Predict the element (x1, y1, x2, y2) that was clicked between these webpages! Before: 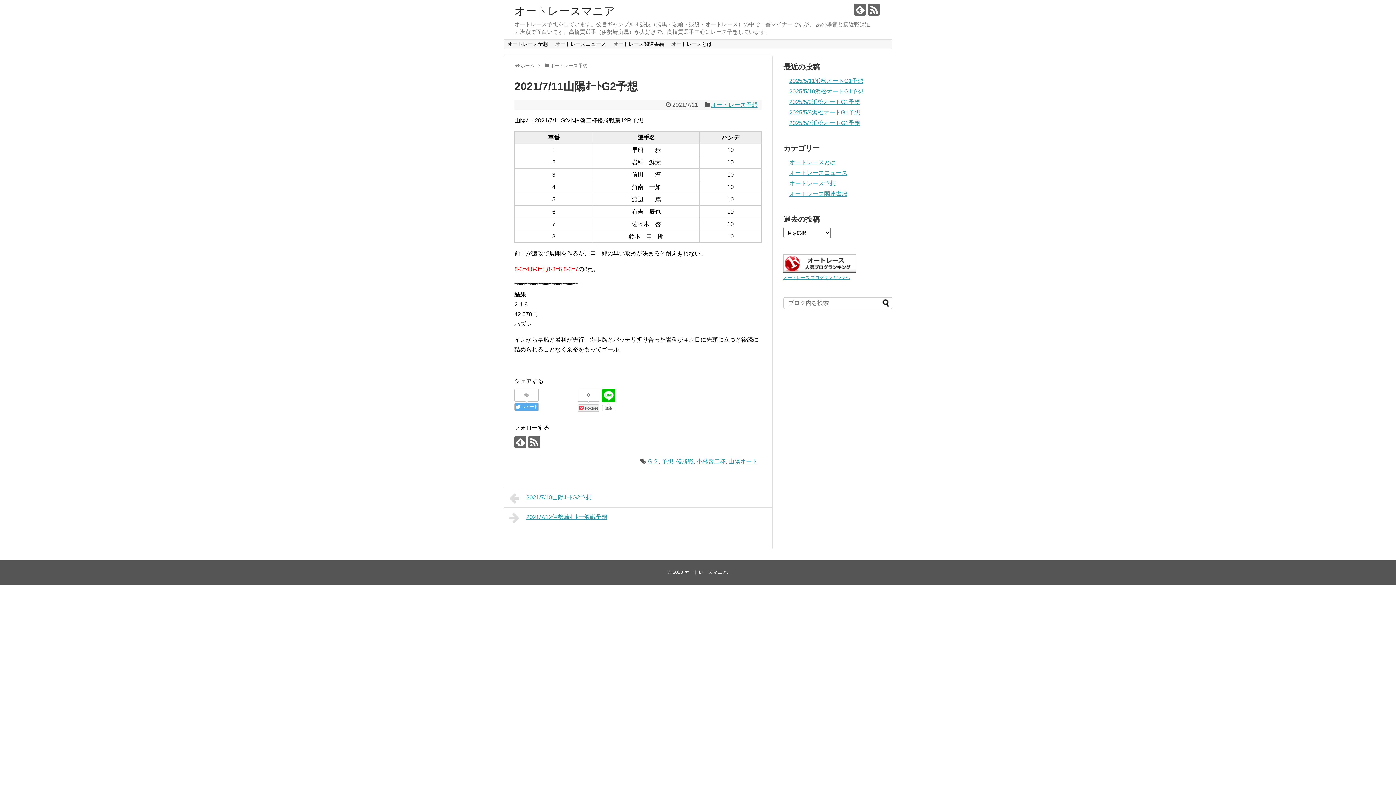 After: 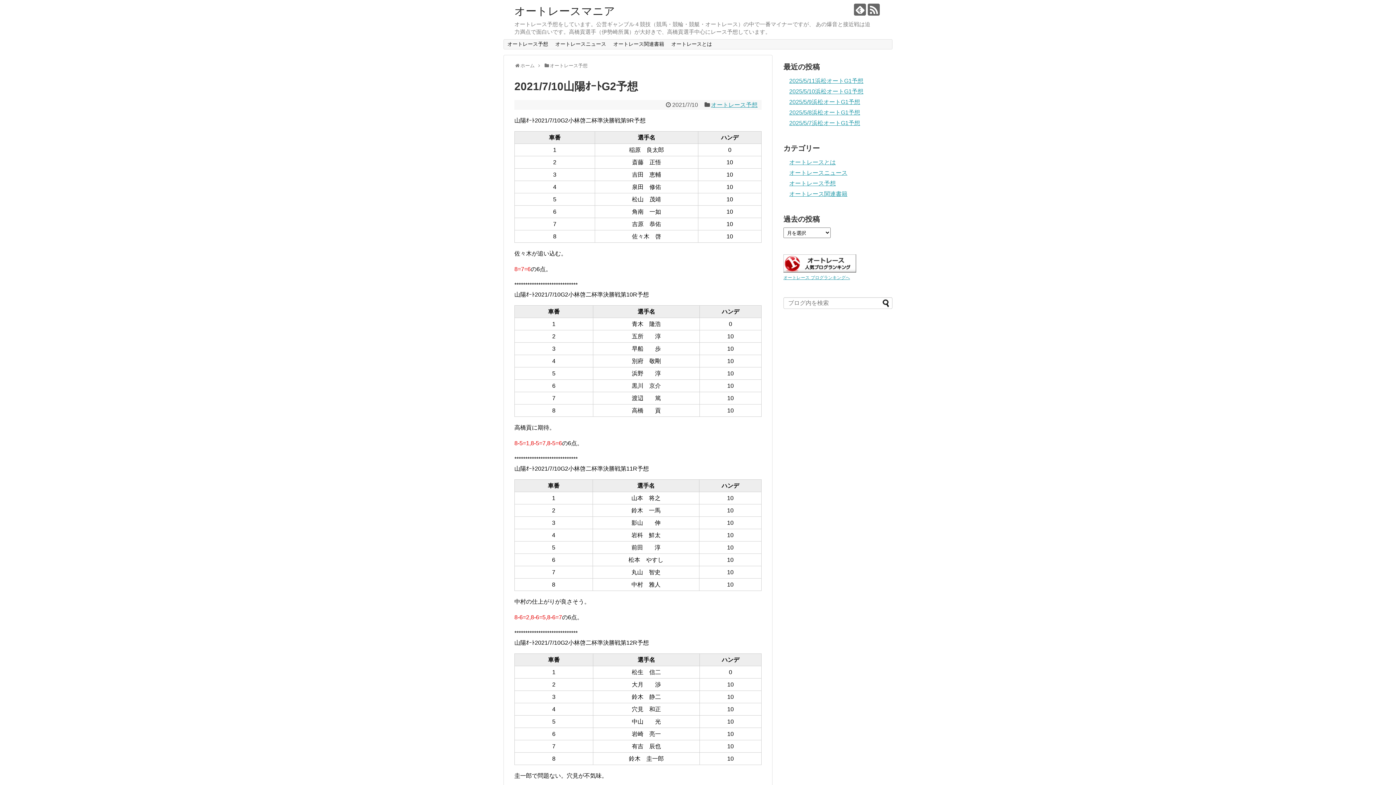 Action: bbox: (503, 488, 772, 507) label: 2021/7/10山陽ｵｰﾄG2予想